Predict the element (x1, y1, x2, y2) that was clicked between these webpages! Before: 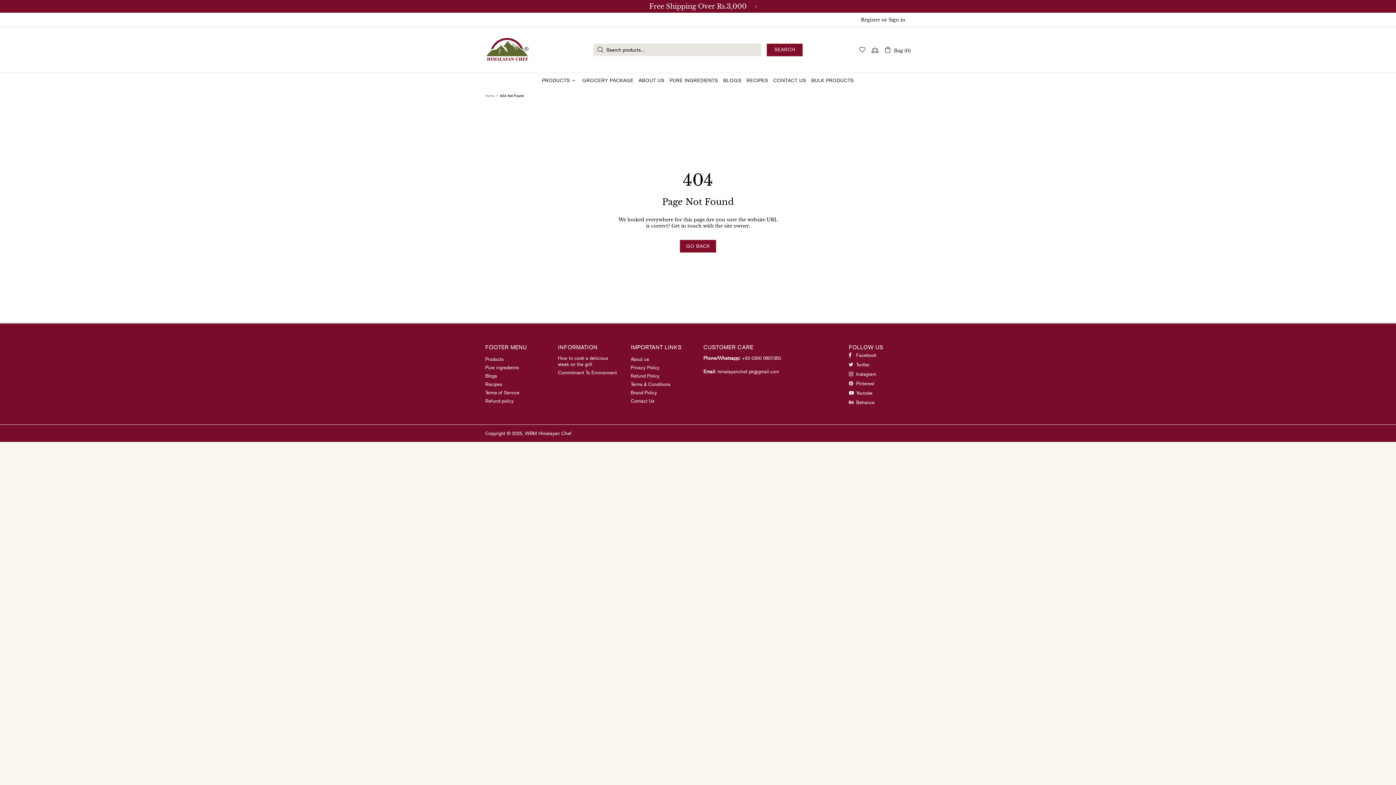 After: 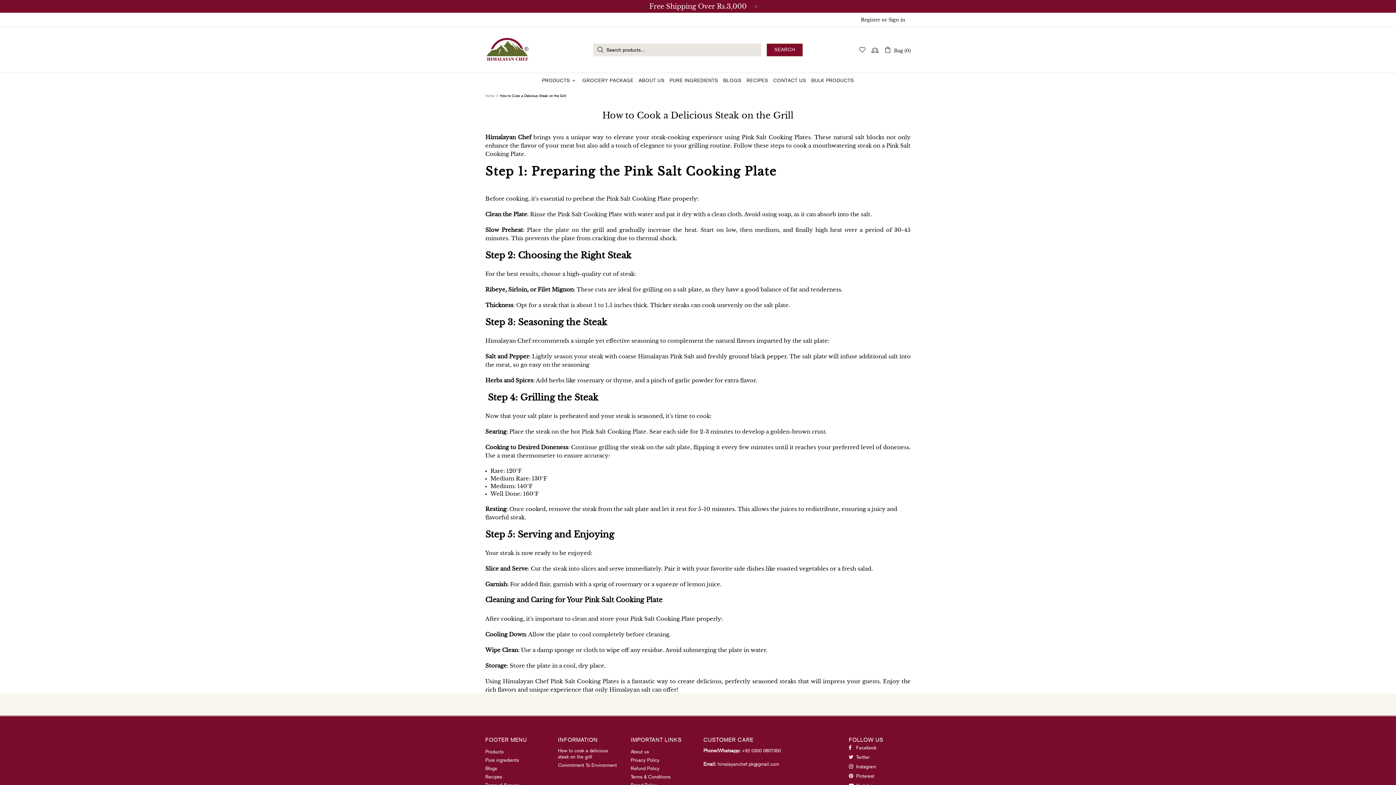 Action: bbox: (558, 355, 620, 367) label: How to cook a delicious steak on the grill